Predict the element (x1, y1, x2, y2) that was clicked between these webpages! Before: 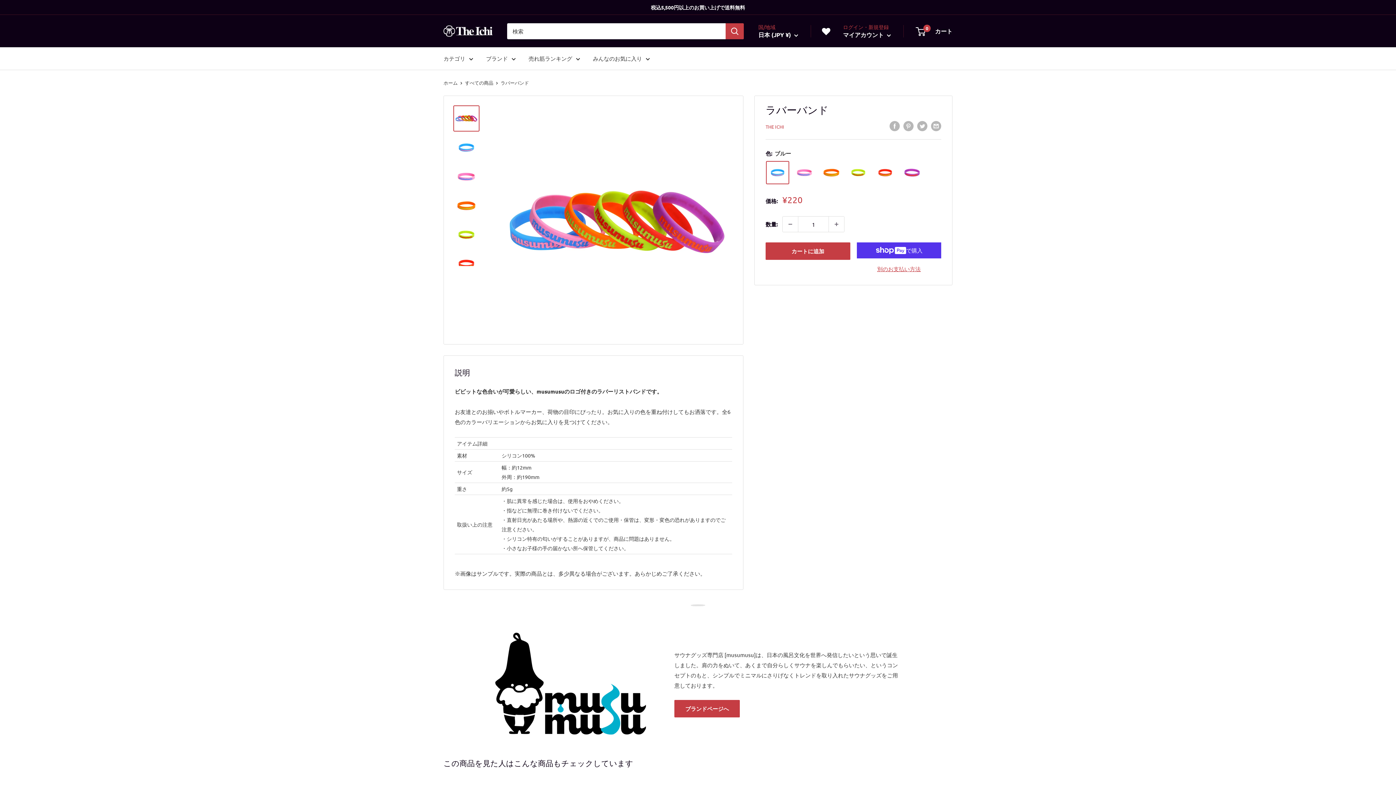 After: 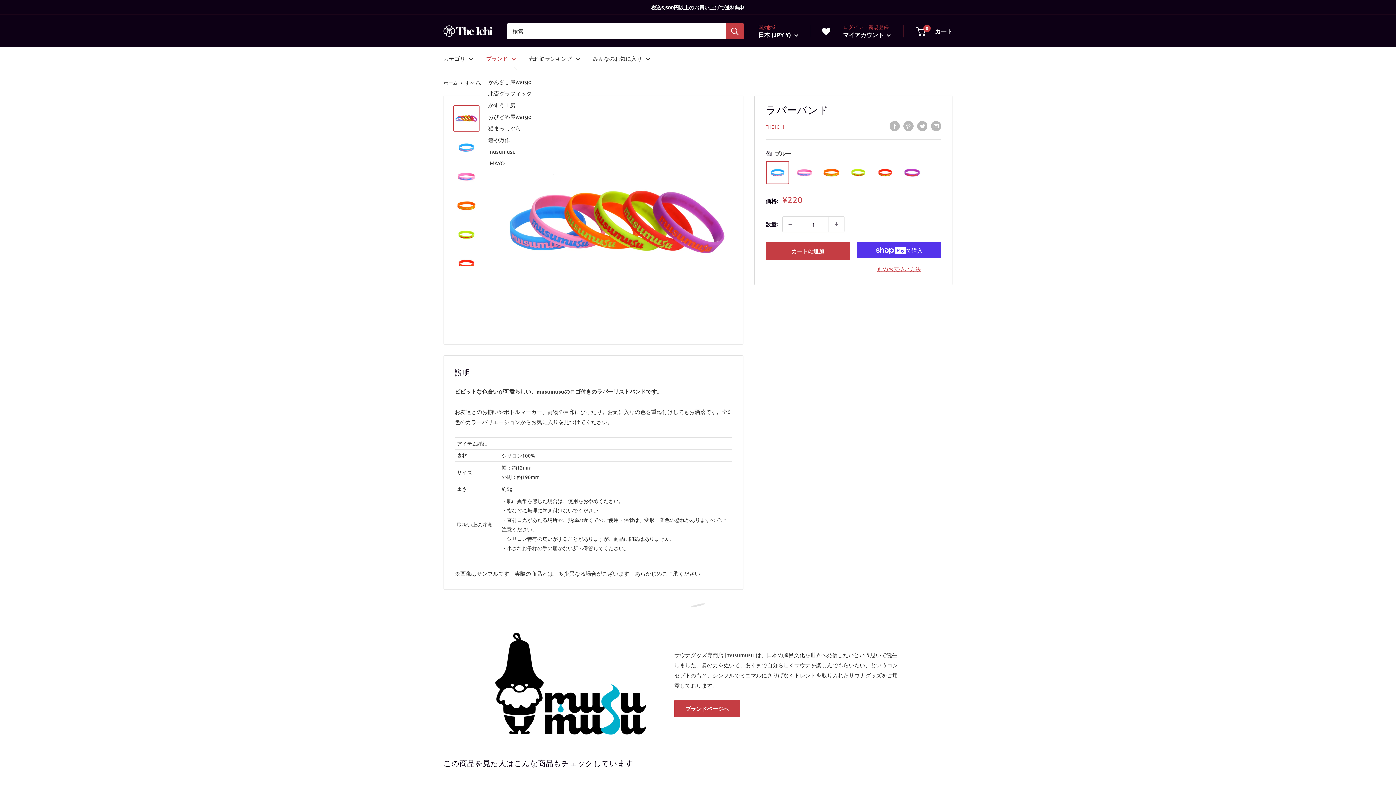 Action: bbox: (486, 53, 516, 63) label: ブランド